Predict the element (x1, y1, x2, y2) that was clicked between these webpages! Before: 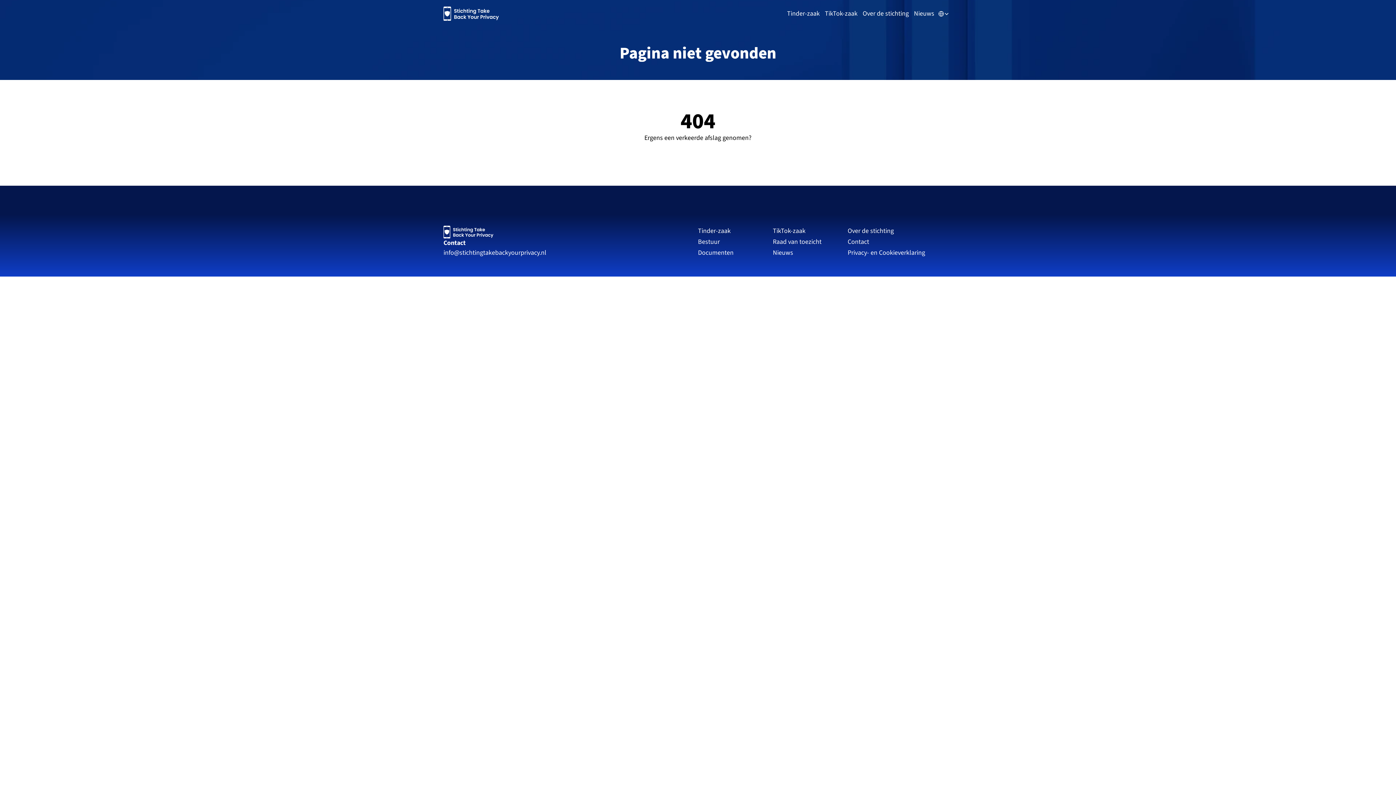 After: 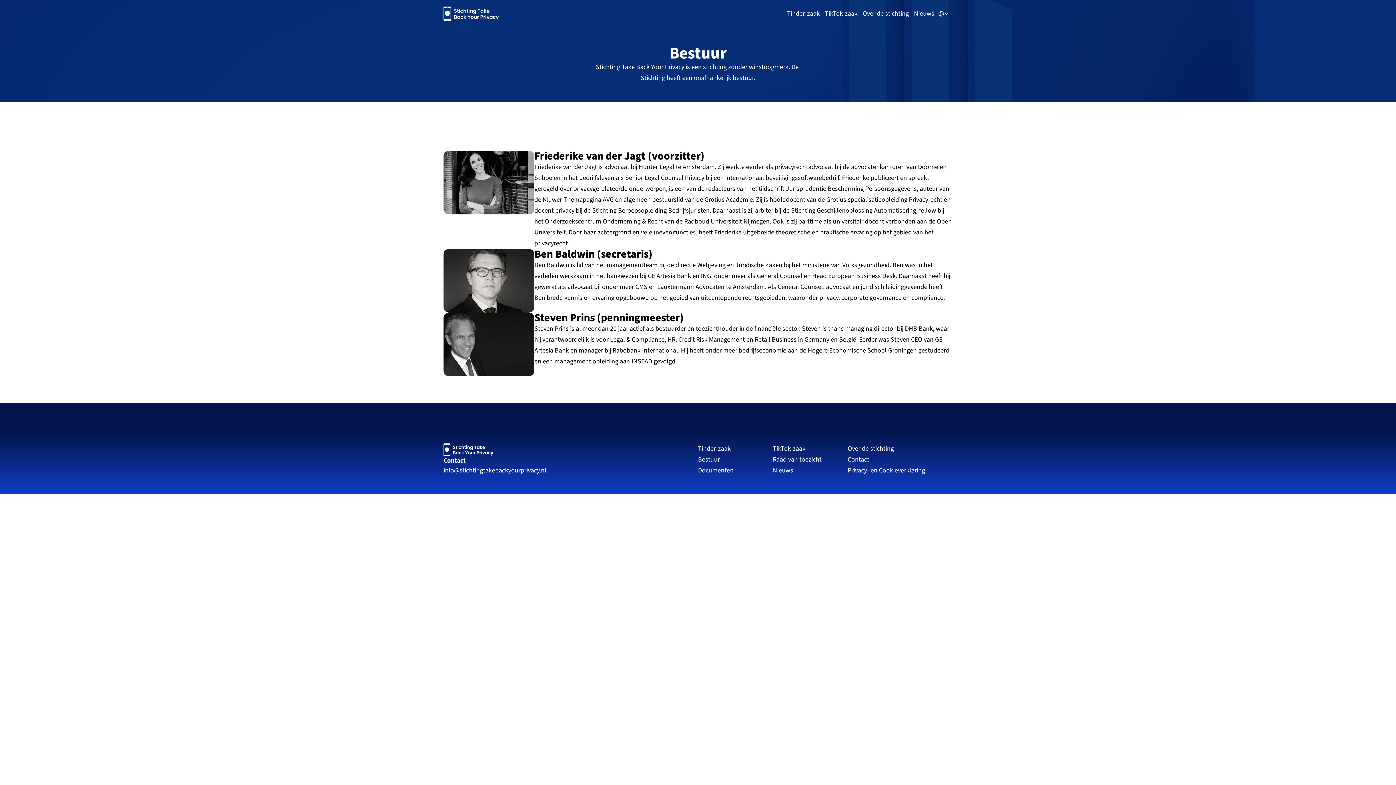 Action: bbox: (698, 237, 720, 246) label: Bestuur